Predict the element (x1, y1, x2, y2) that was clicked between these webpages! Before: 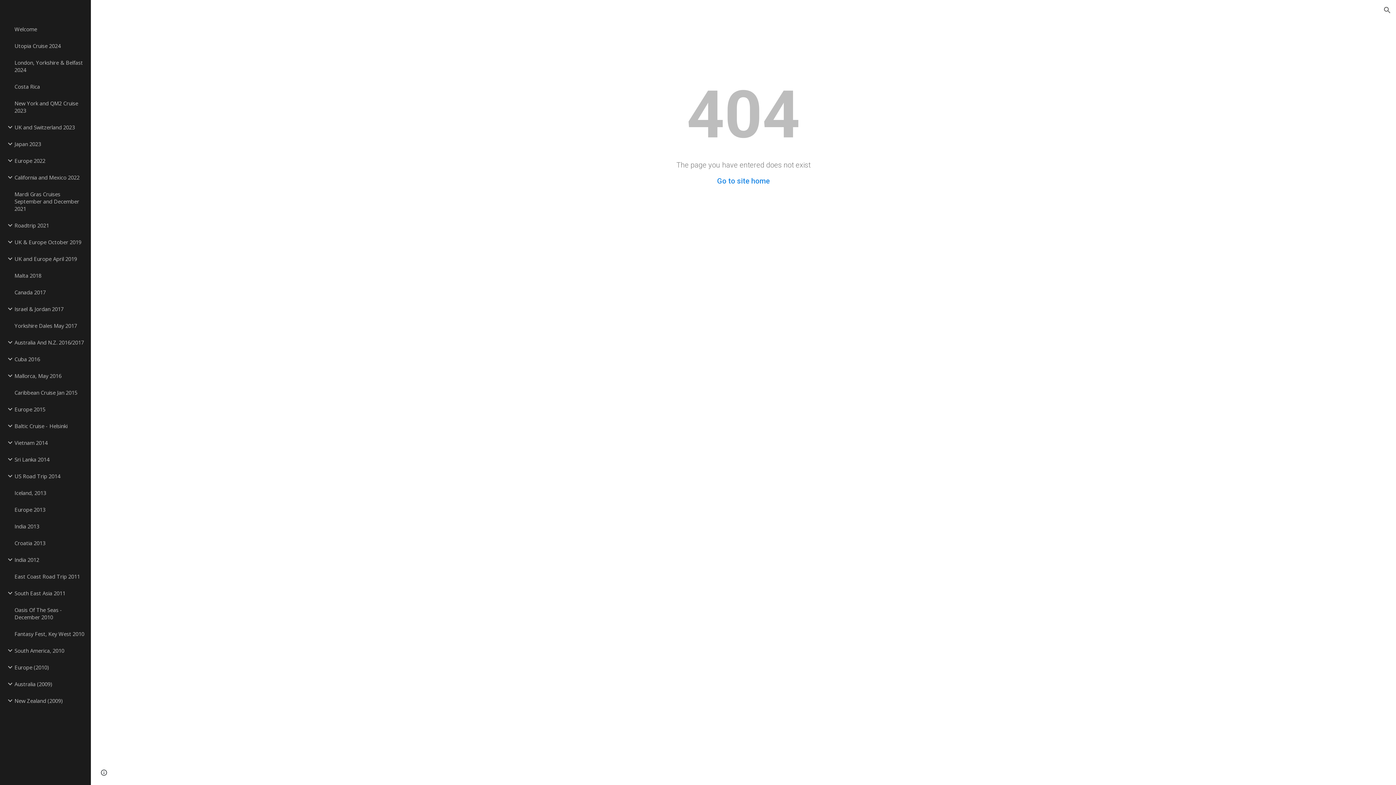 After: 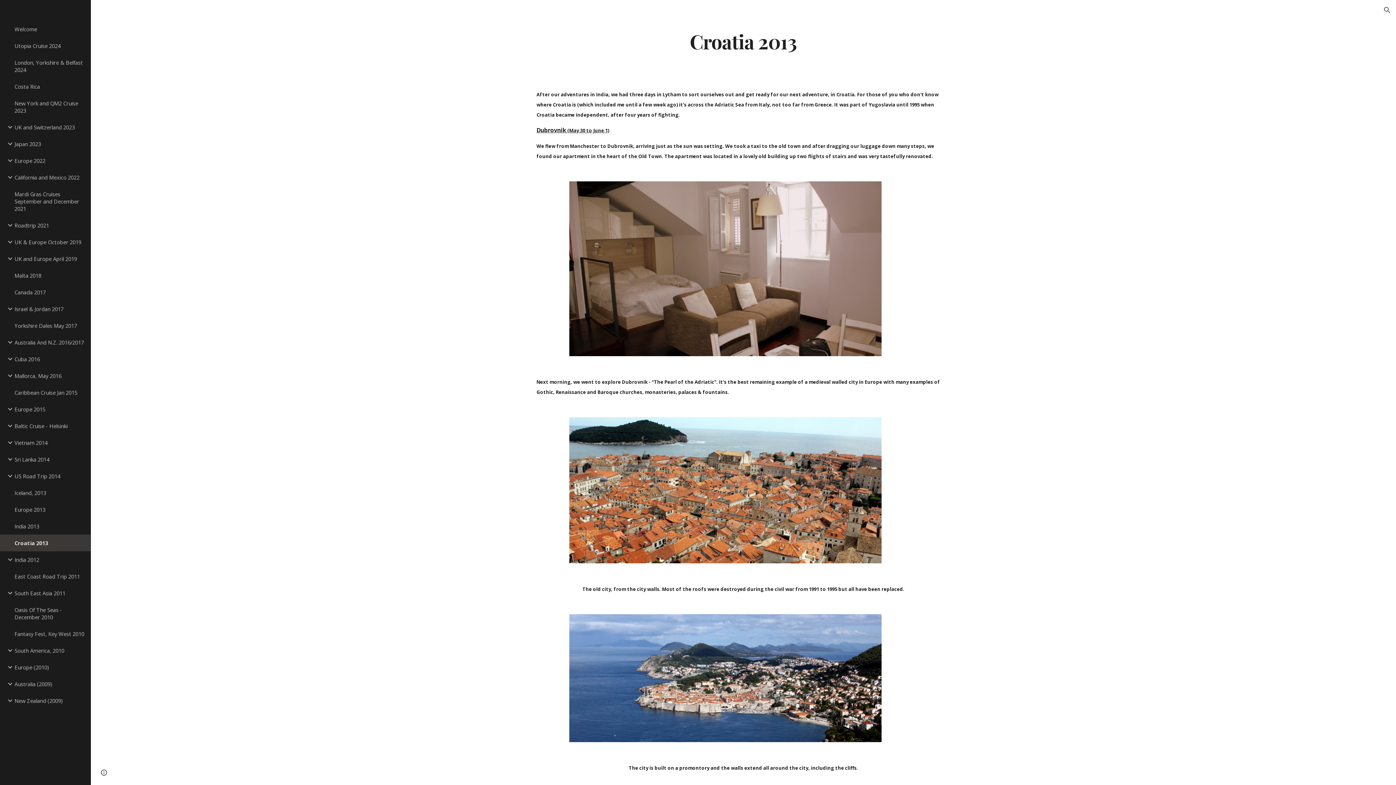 Action: label: Croatia 2013 bbox: (13, 534, 86, 551)